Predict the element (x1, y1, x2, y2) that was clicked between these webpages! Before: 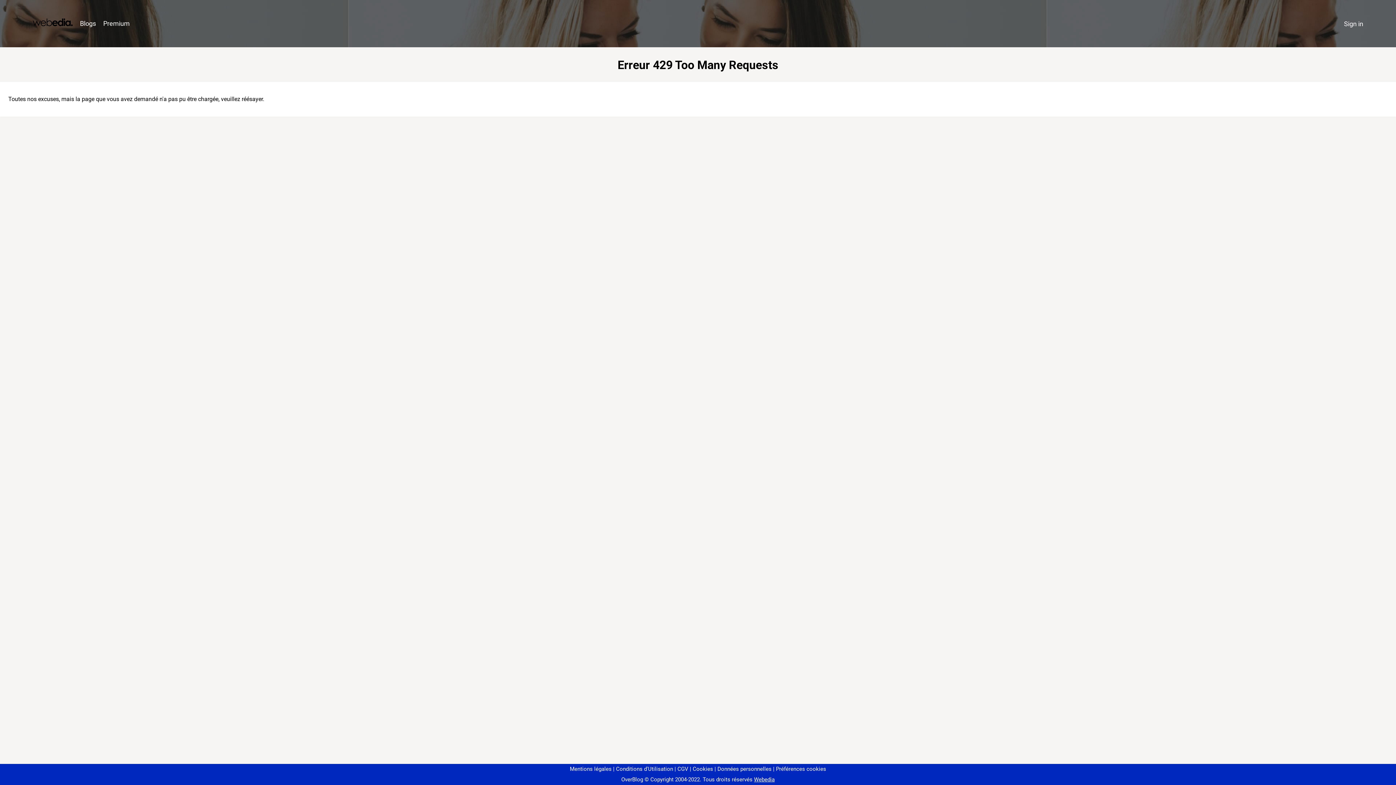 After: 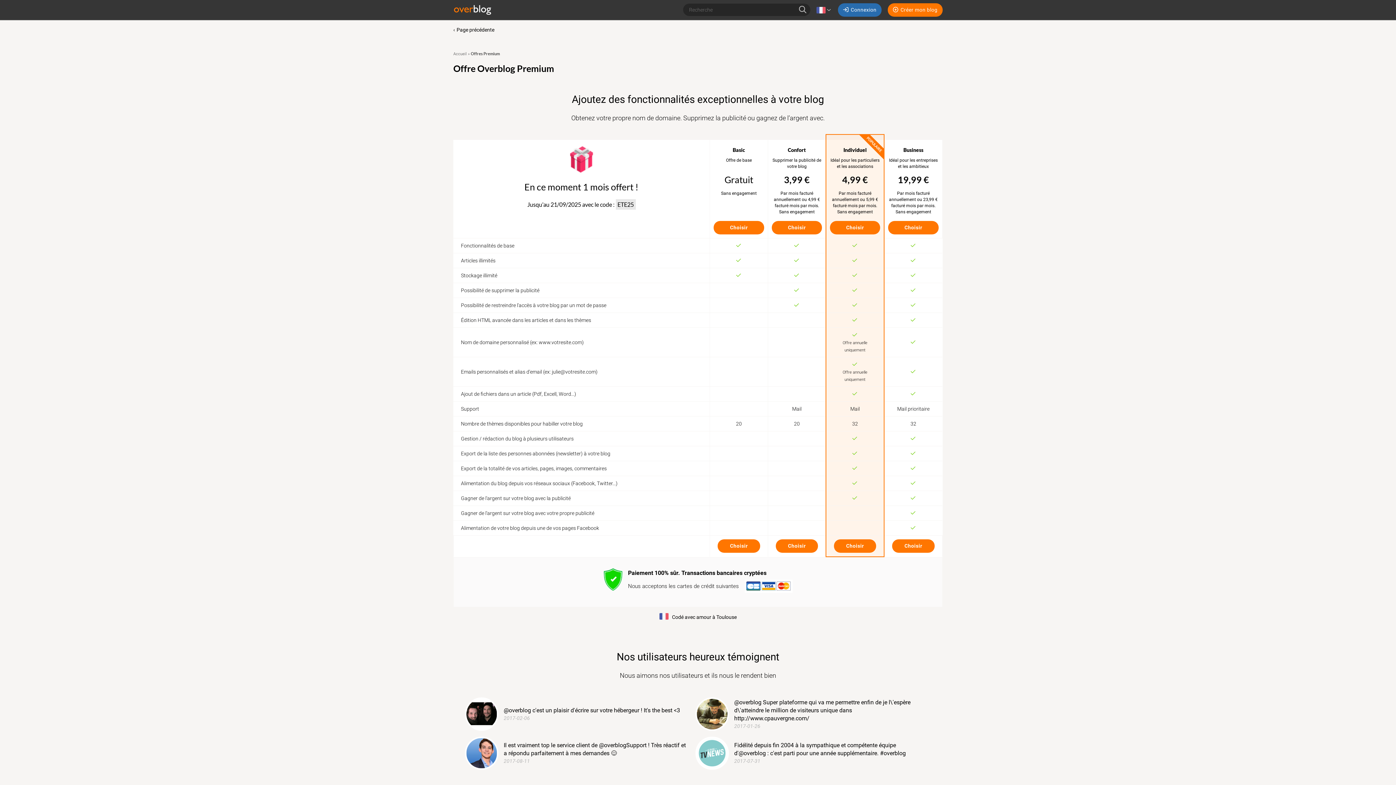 Action: bbox: (99, 16, 133, 31) label: Premium